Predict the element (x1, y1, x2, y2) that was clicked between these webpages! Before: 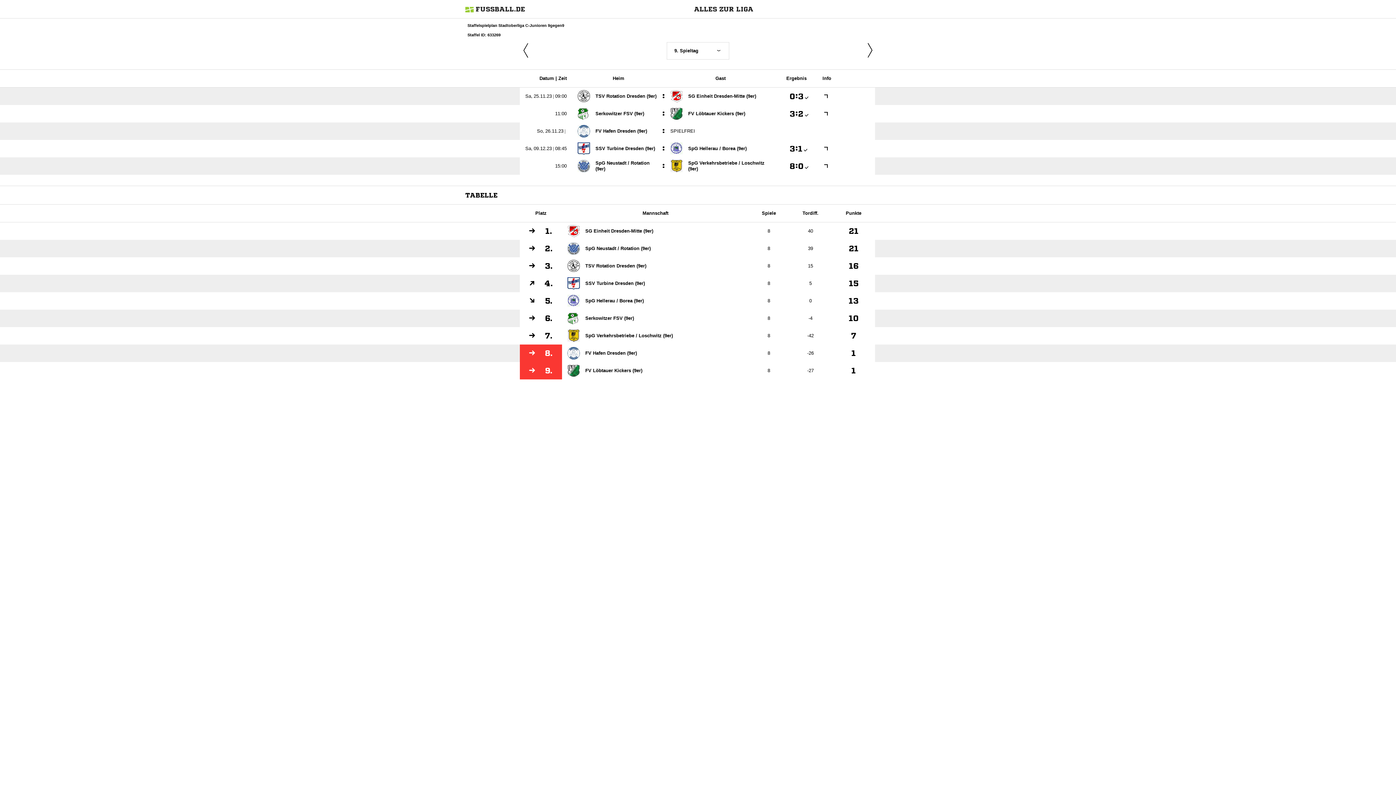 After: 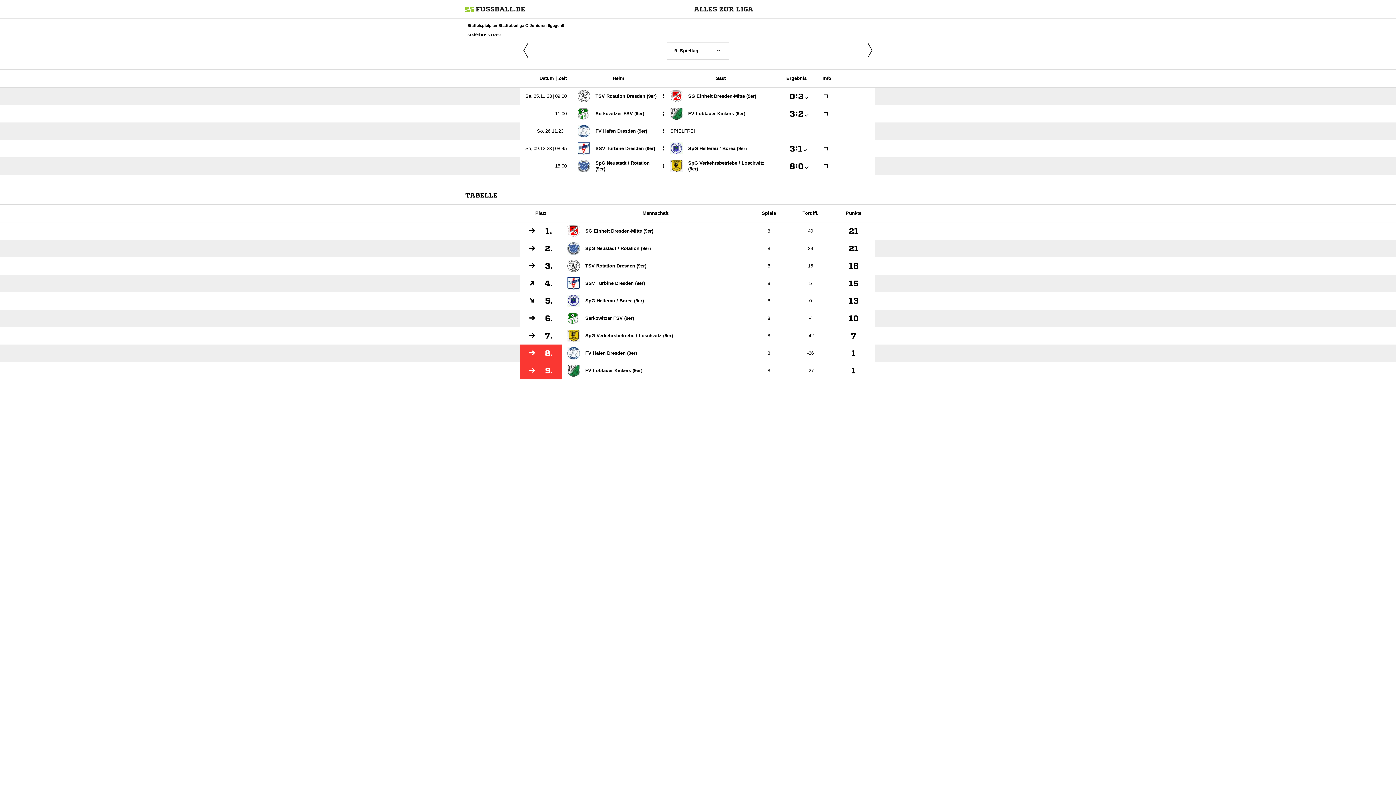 Action: bbox: (822, 145, 831, 151)